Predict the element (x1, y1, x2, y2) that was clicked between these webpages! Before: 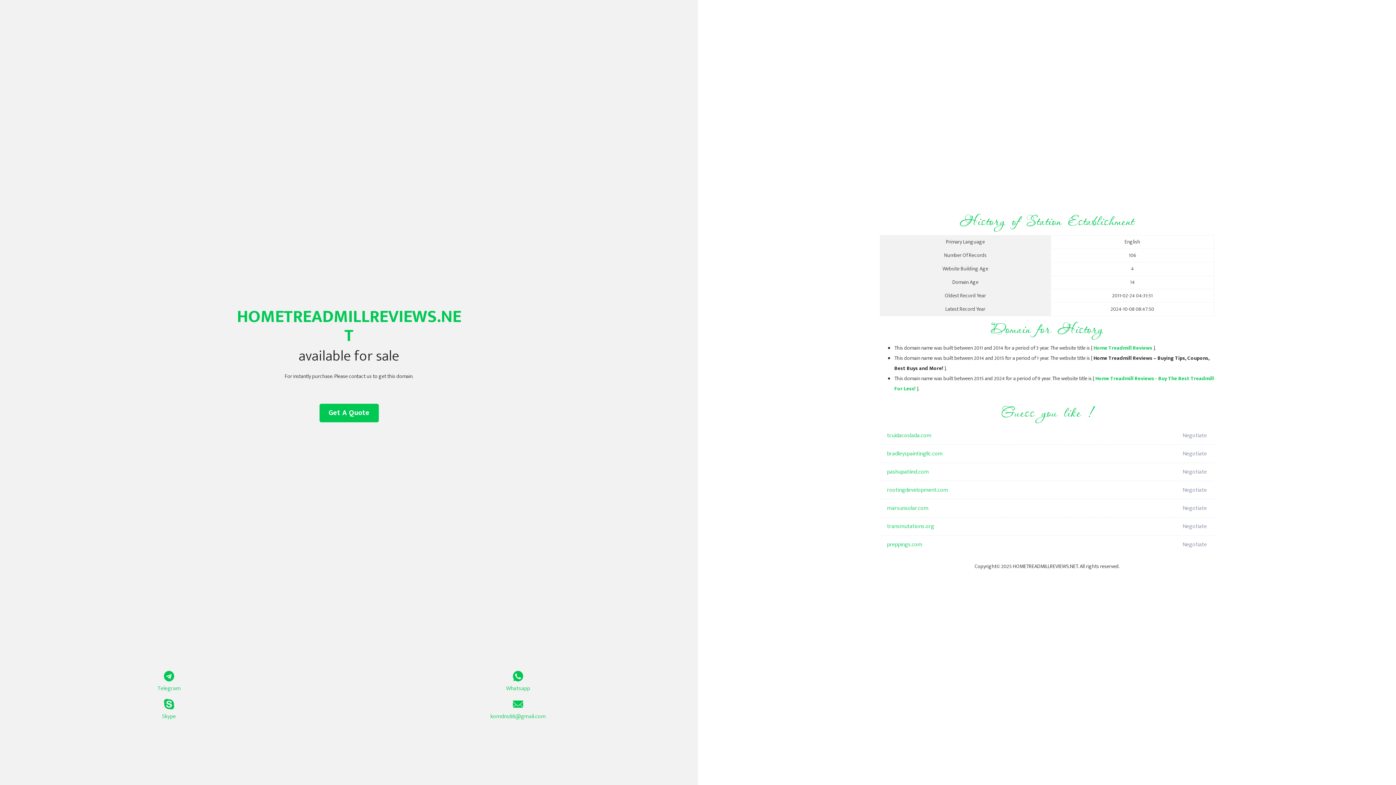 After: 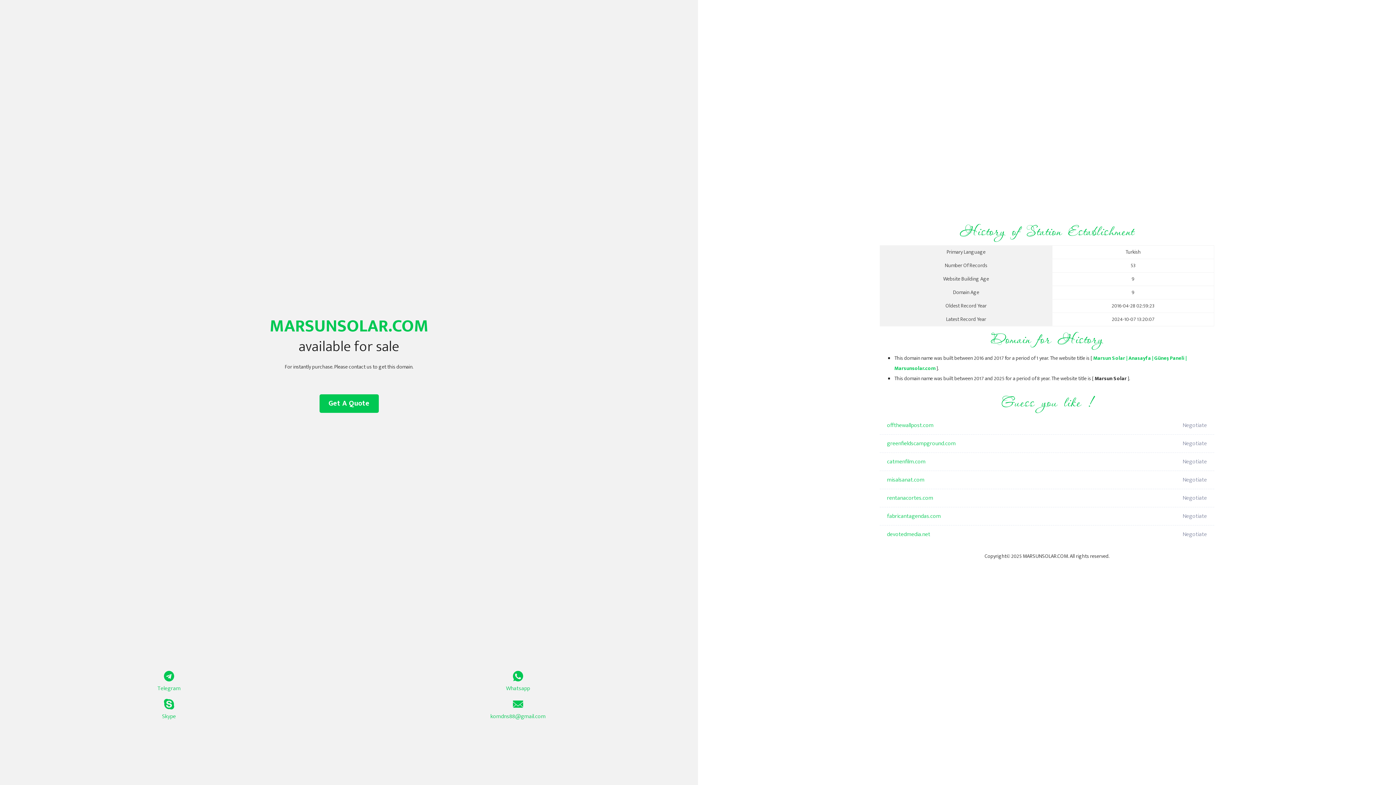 Action: bbox: (887, 499, 1098, 517) label: marsunsolar.com